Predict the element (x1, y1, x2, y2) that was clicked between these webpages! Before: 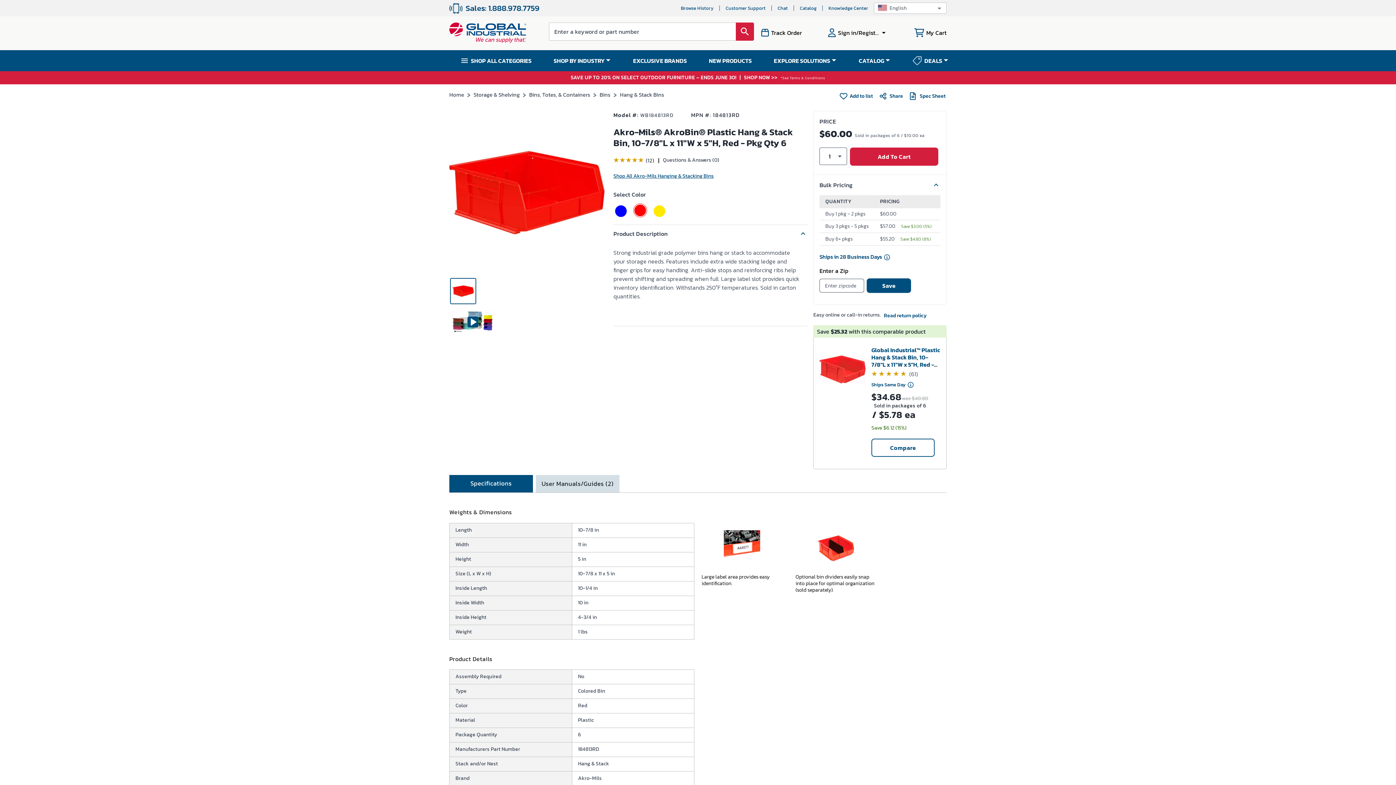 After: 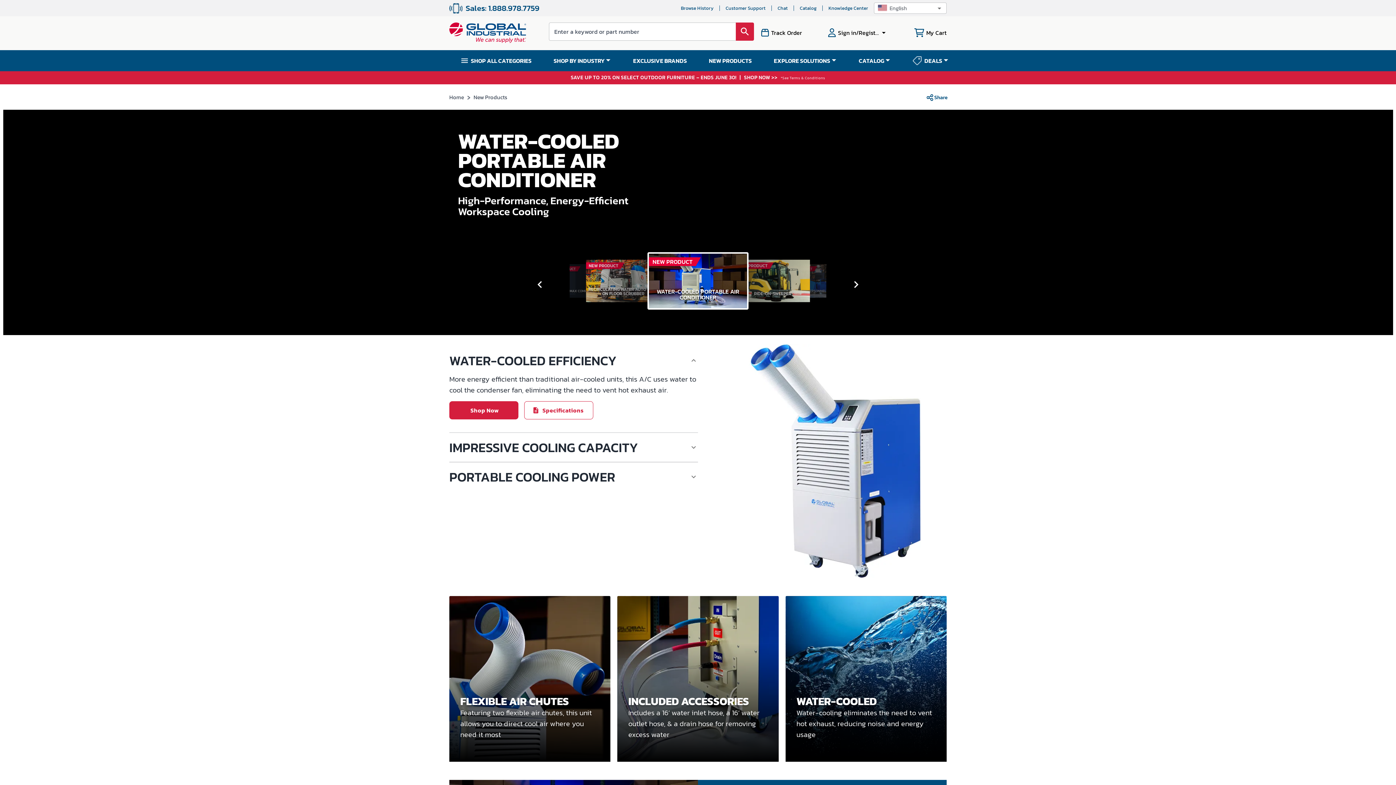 Action: label: NEW PRODUCTS bbox: (709, 56, 752, 65)